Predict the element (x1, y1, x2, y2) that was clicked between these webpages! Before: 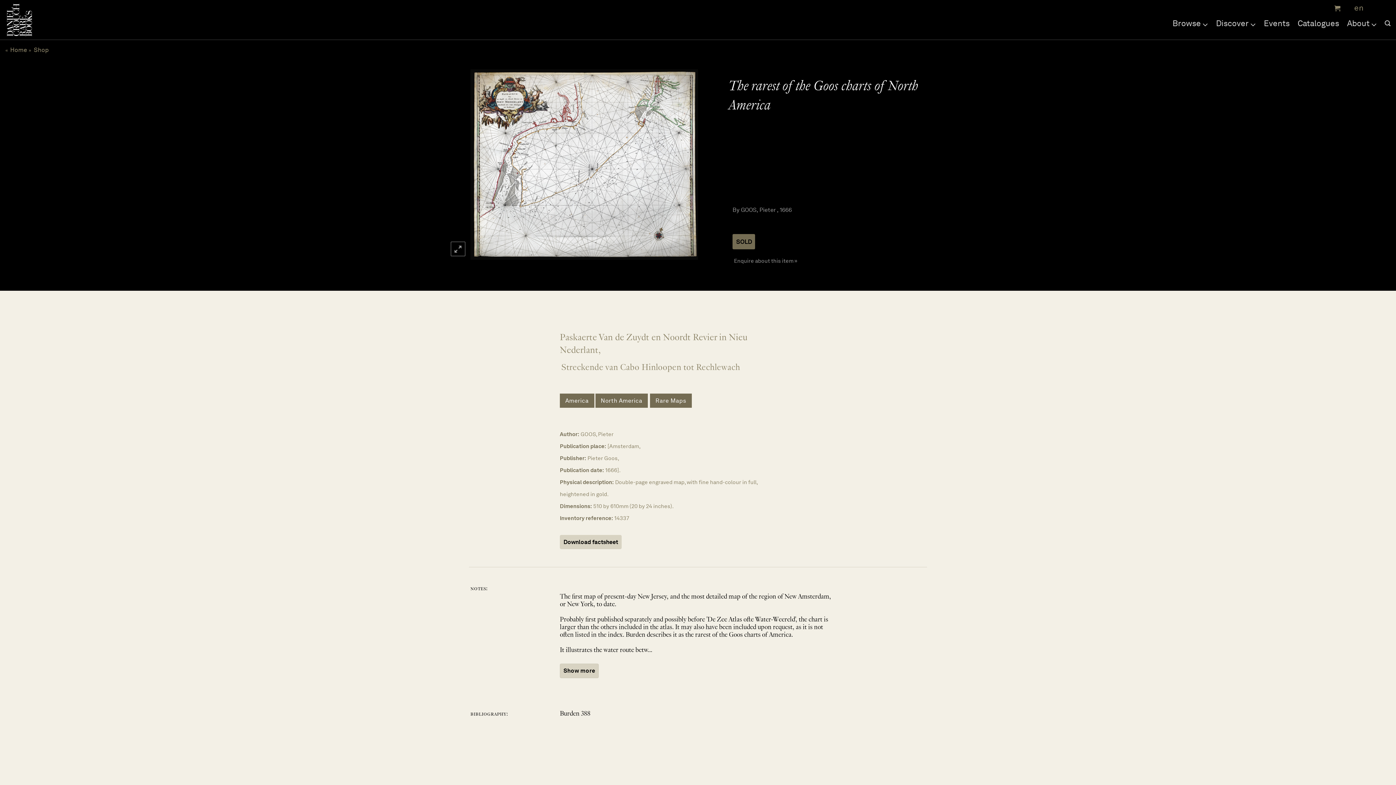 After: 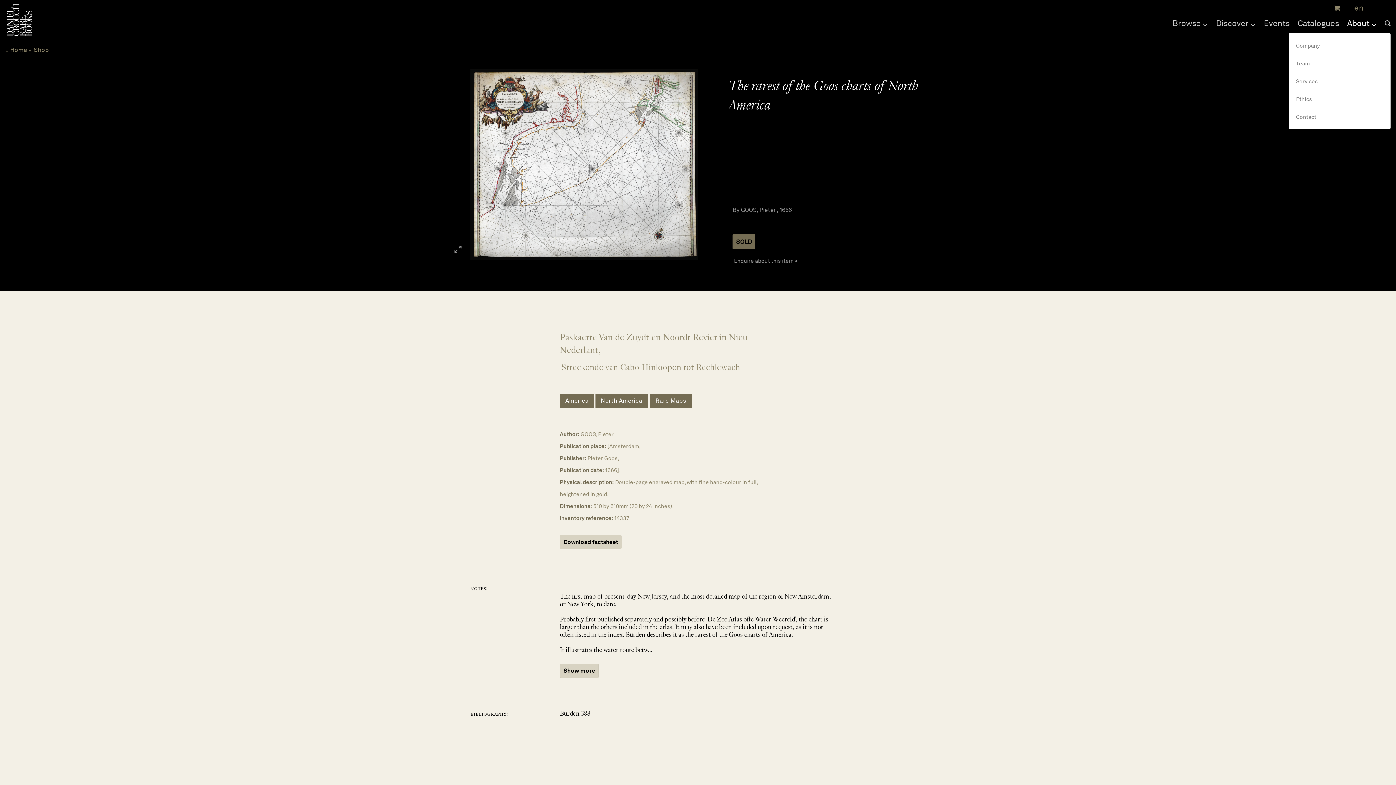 Action: bbox: (1347, 13, 1377, 33) label: About